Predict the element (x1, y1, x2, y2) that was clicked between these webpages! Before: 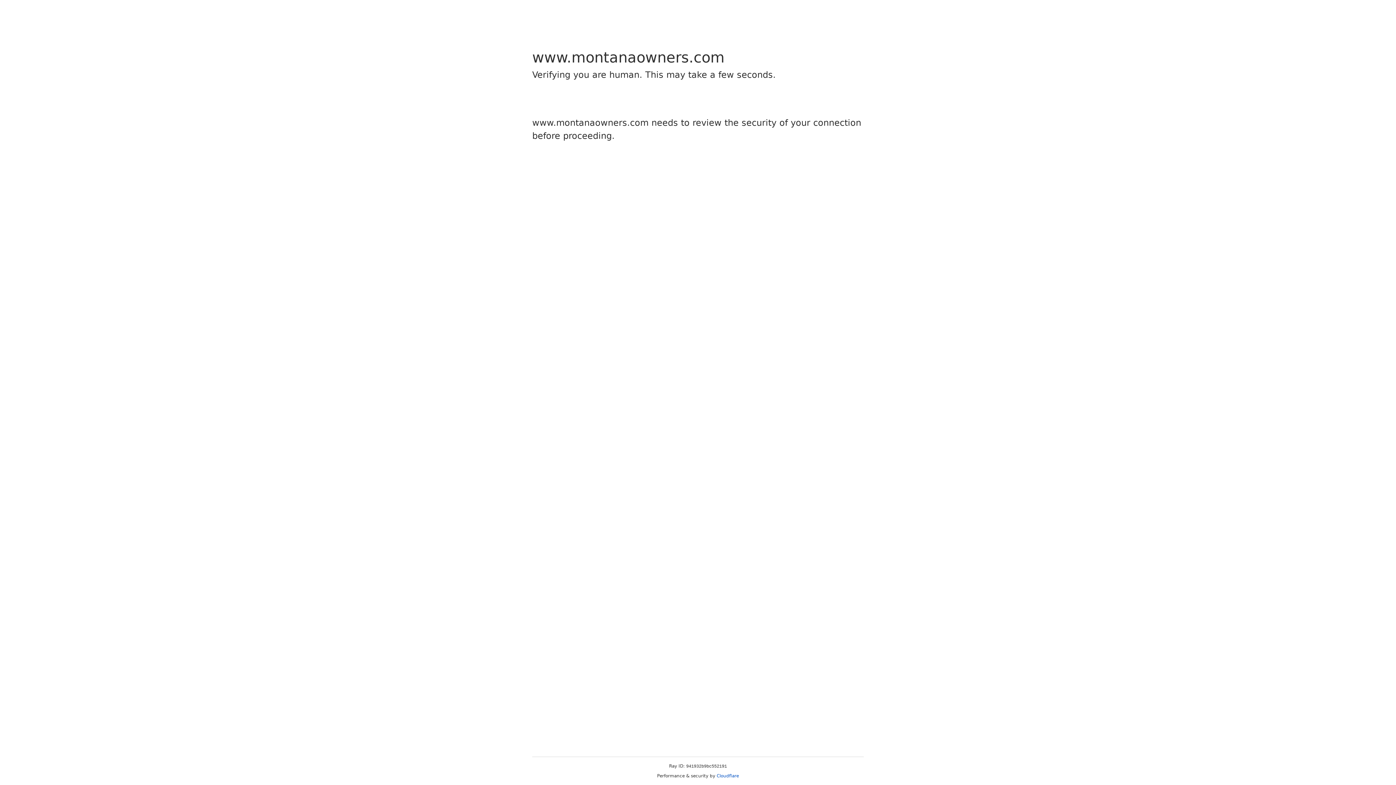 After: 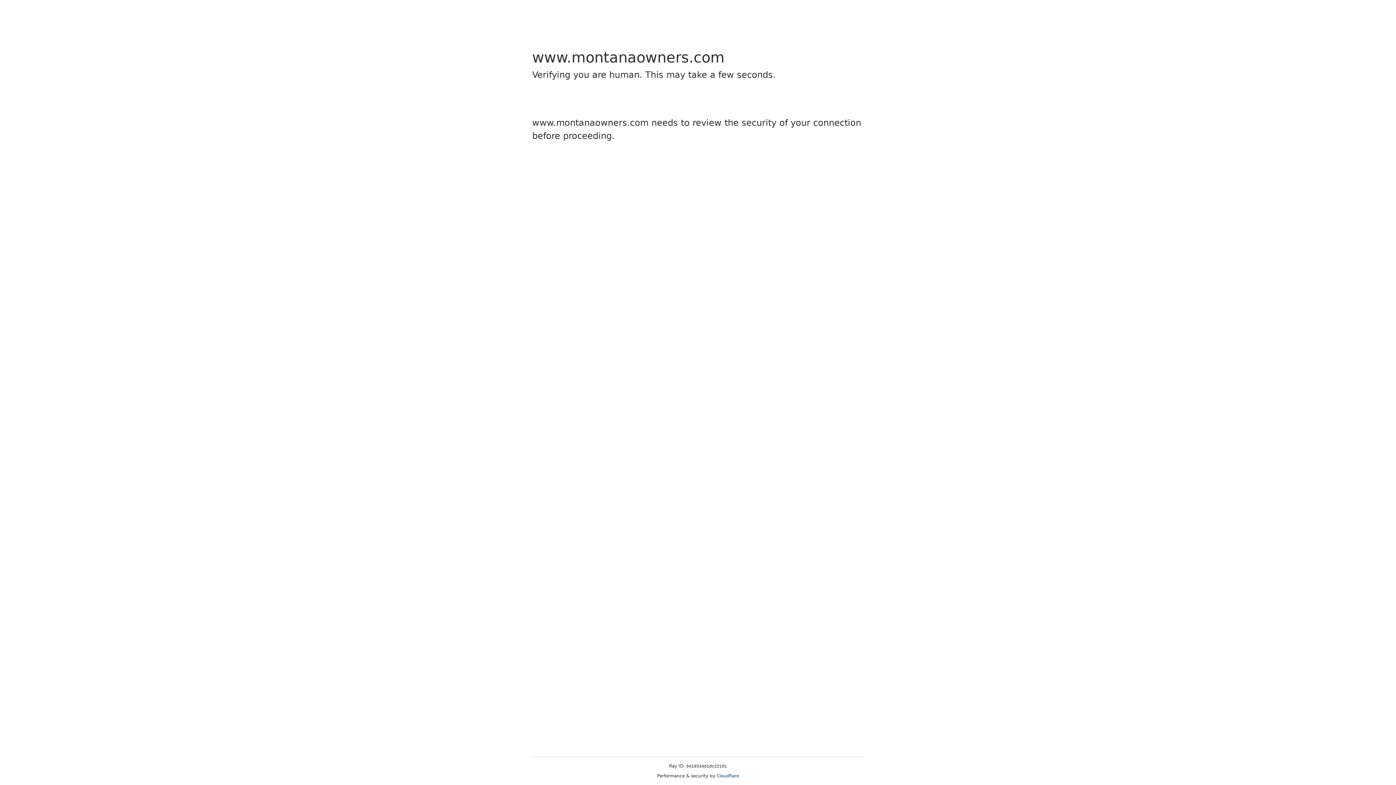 Action: label: Cloudflare bbox: (716, 773, 739, 778)